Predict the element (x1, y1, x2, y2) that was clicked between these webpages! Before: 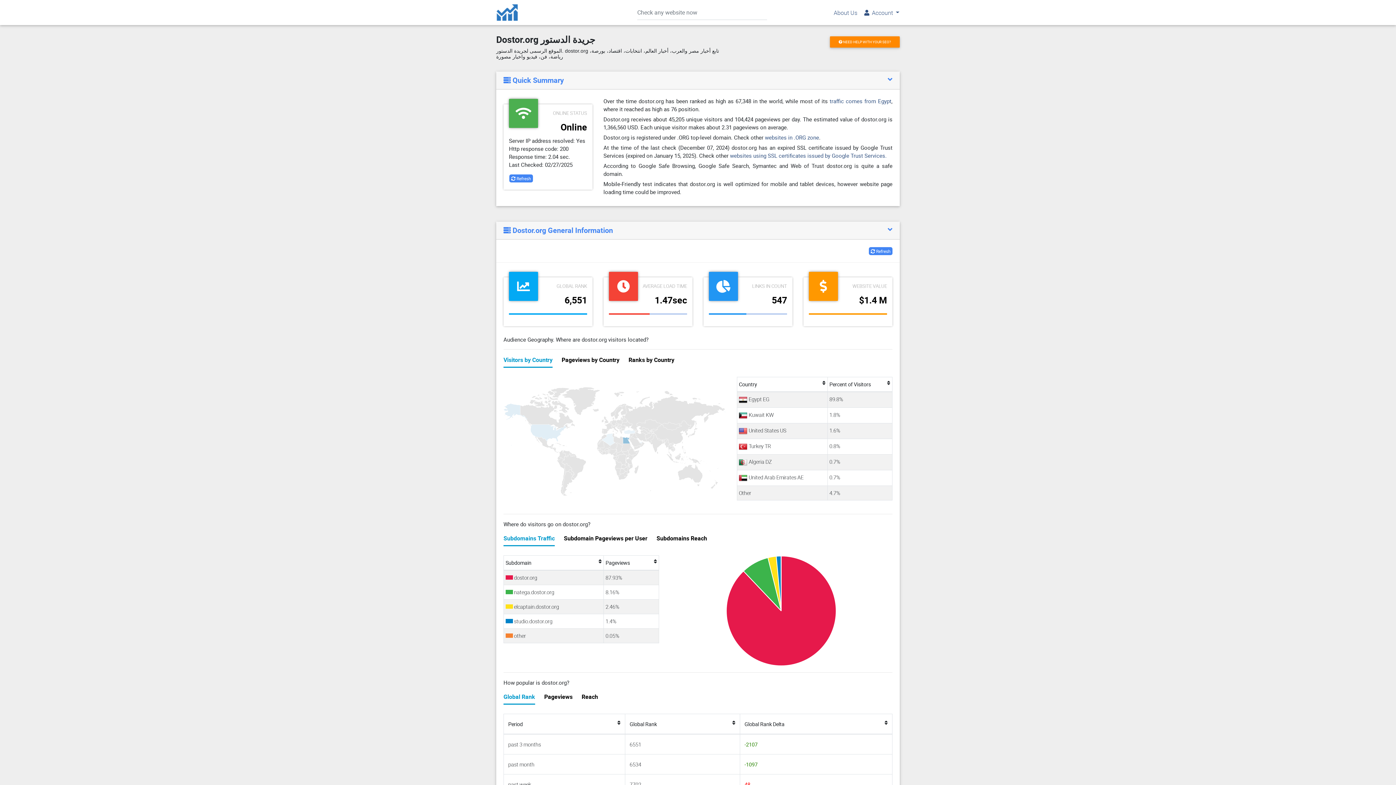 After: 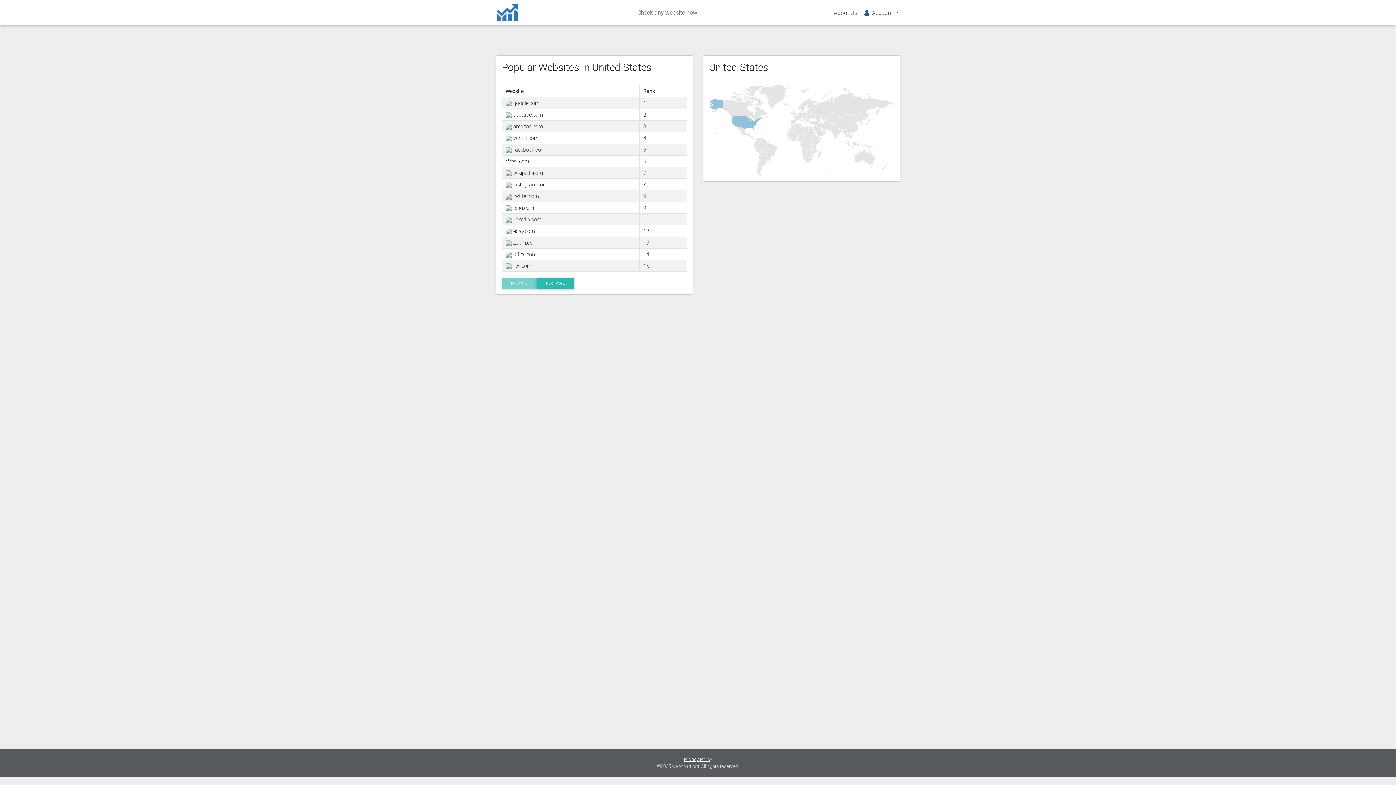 Action: bbox: (739, 427, 786, 434) label:  United States US